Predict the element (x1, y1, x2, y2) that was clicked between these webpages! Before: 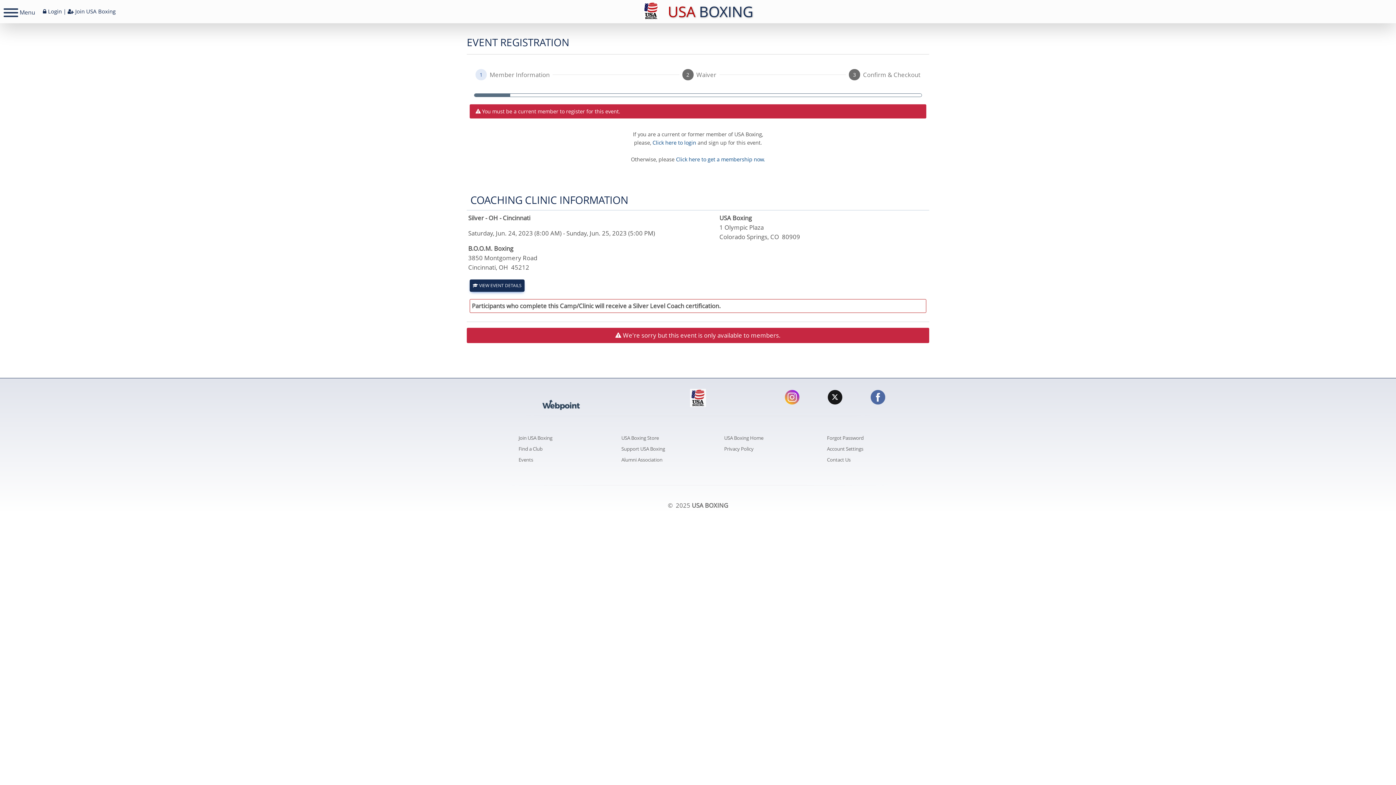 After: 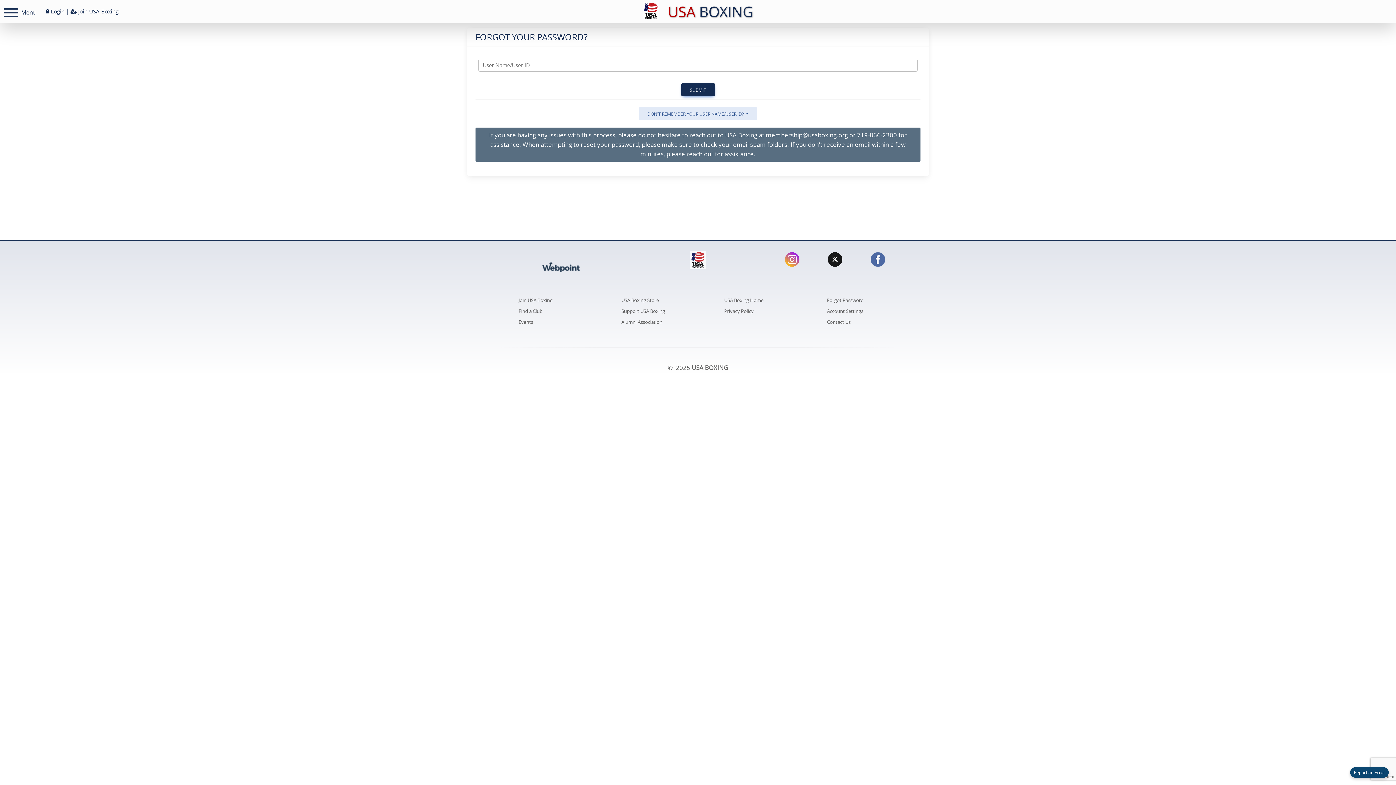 Action: bbox: (827, 434, 863, 441) label: Forgot Password